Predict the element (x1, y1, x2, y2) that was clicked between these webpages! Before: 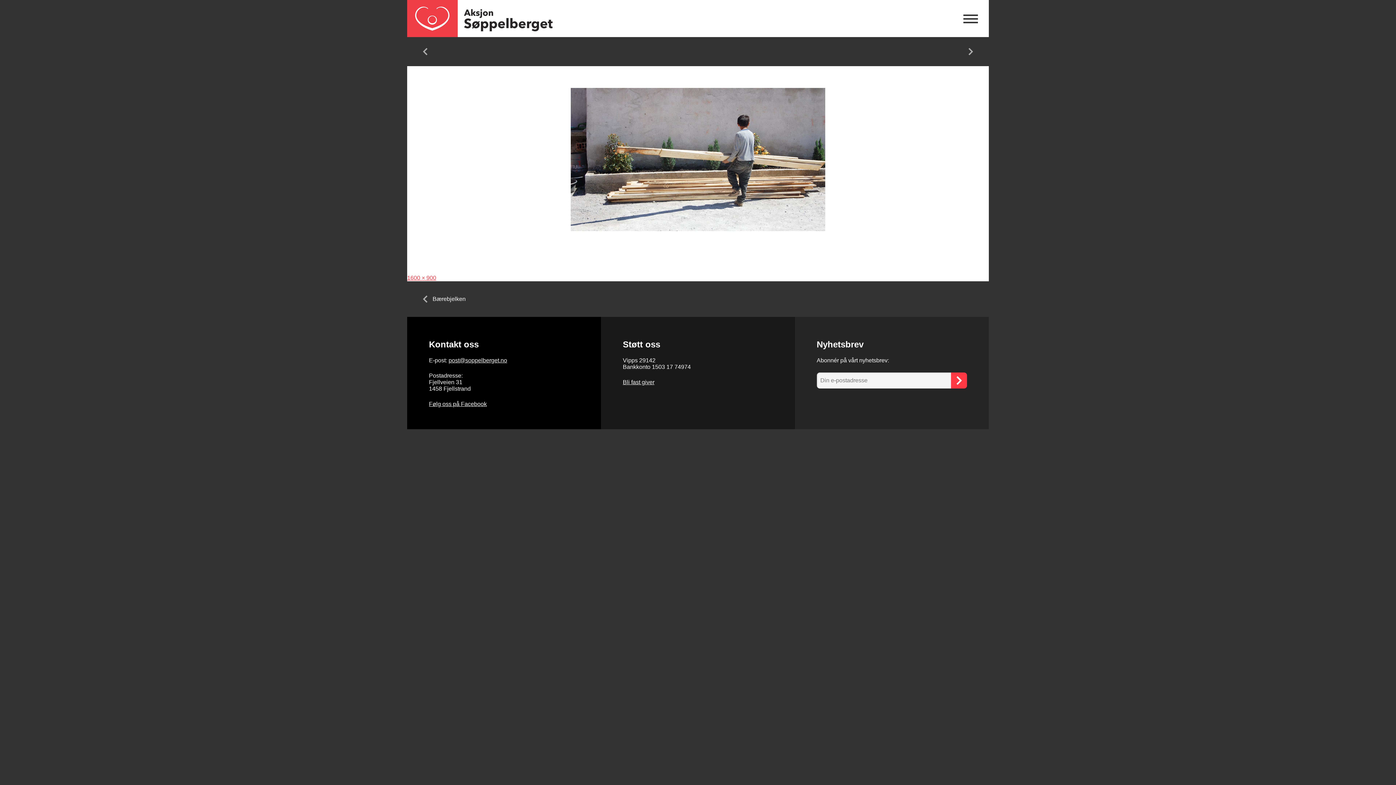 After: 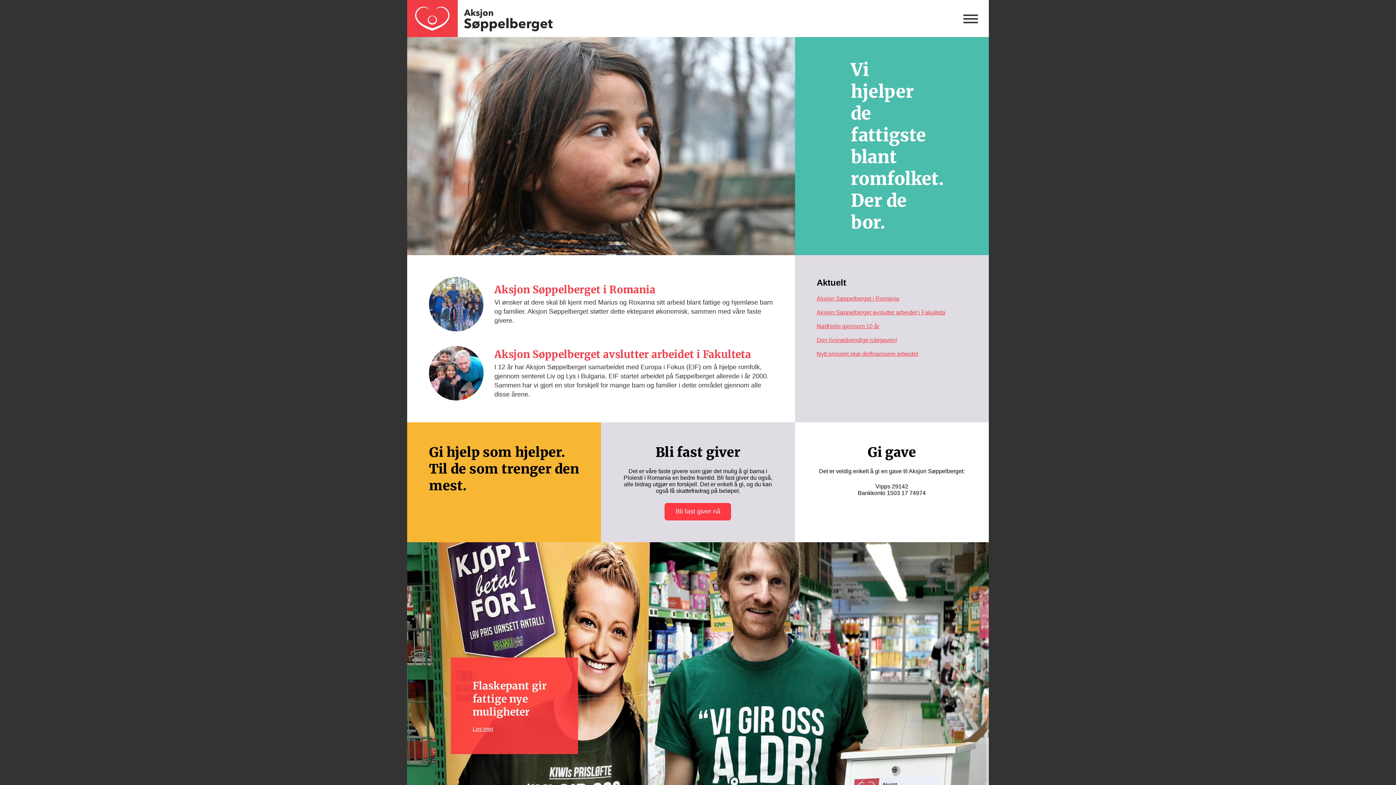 Action: bbox: (407, 15, 552, 21)